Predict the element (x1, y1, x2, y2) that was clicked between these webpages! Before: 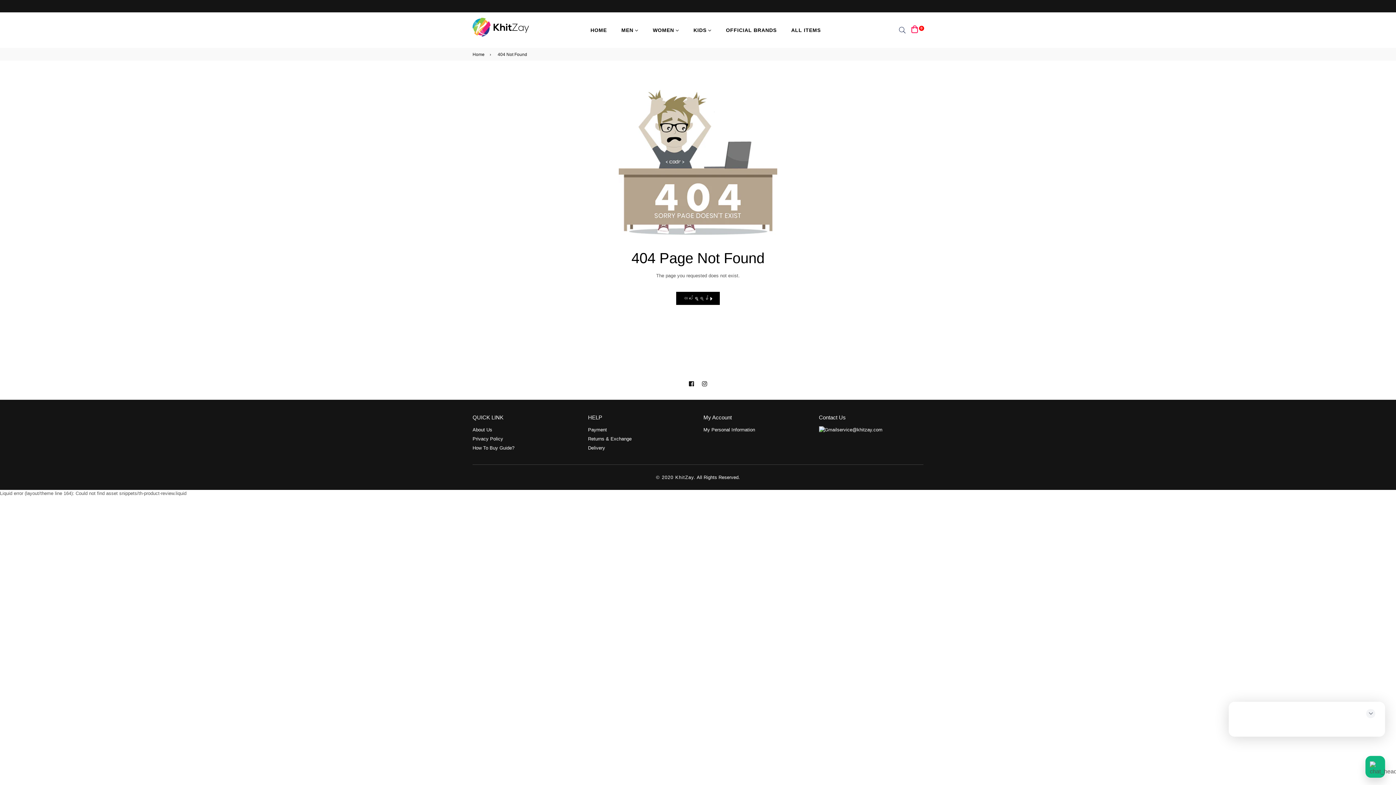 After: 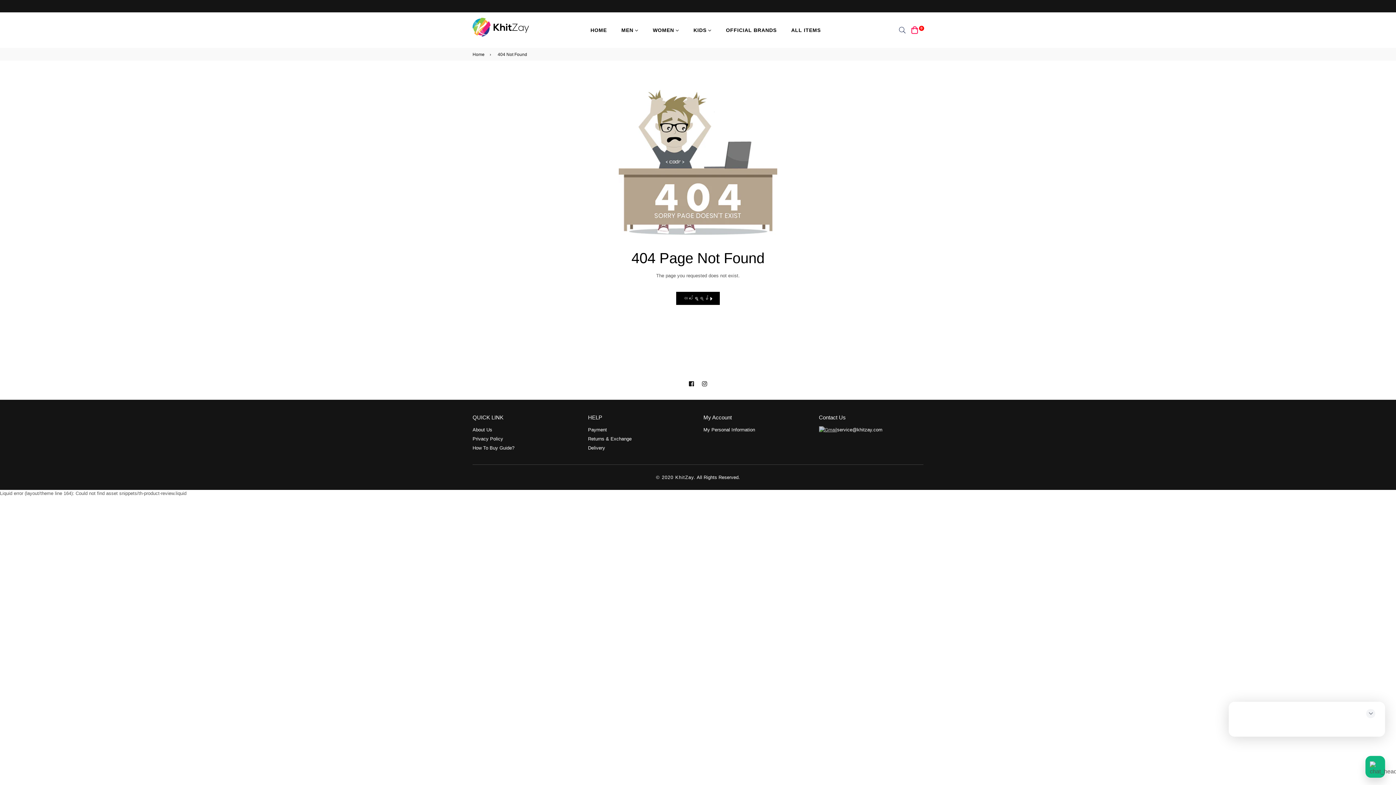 Action: bbox: (819, 426, 837, 433)